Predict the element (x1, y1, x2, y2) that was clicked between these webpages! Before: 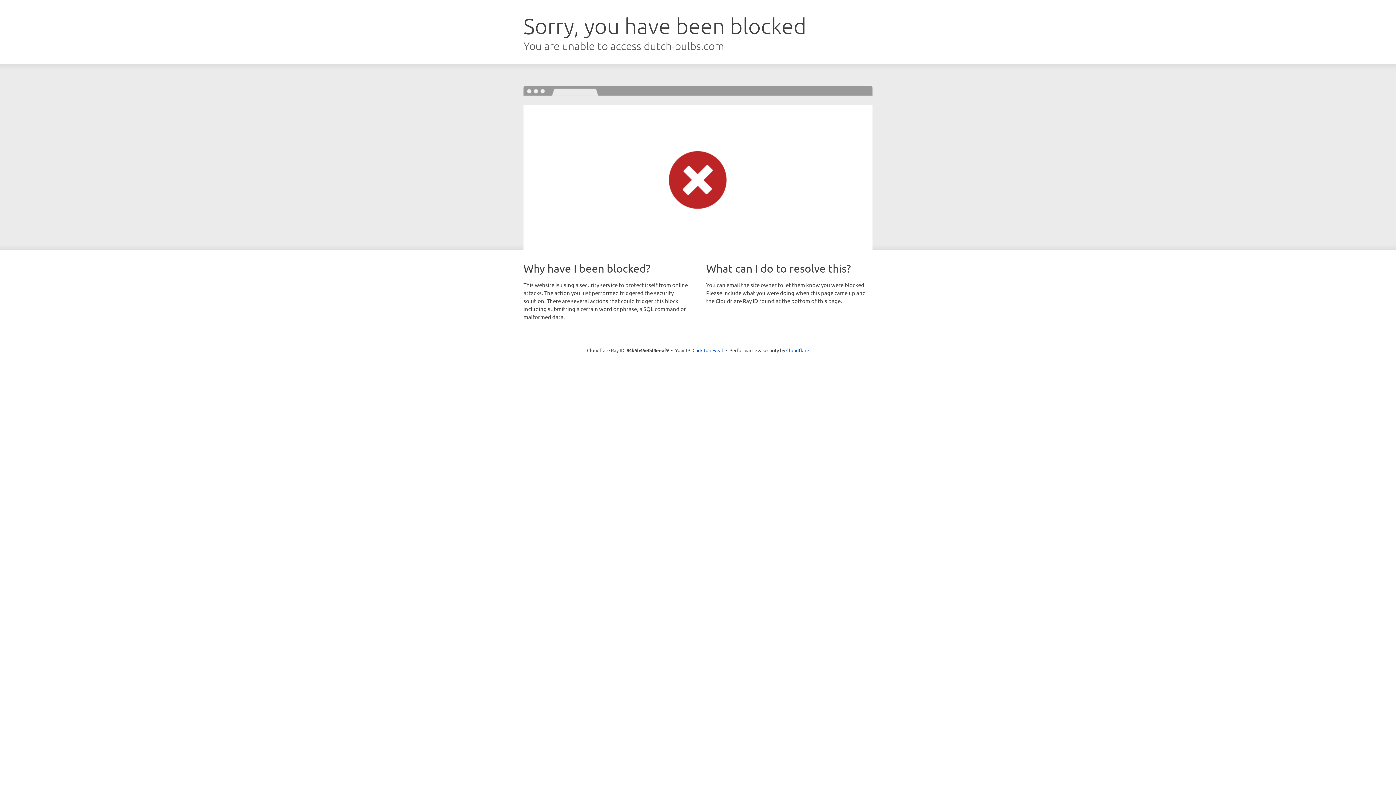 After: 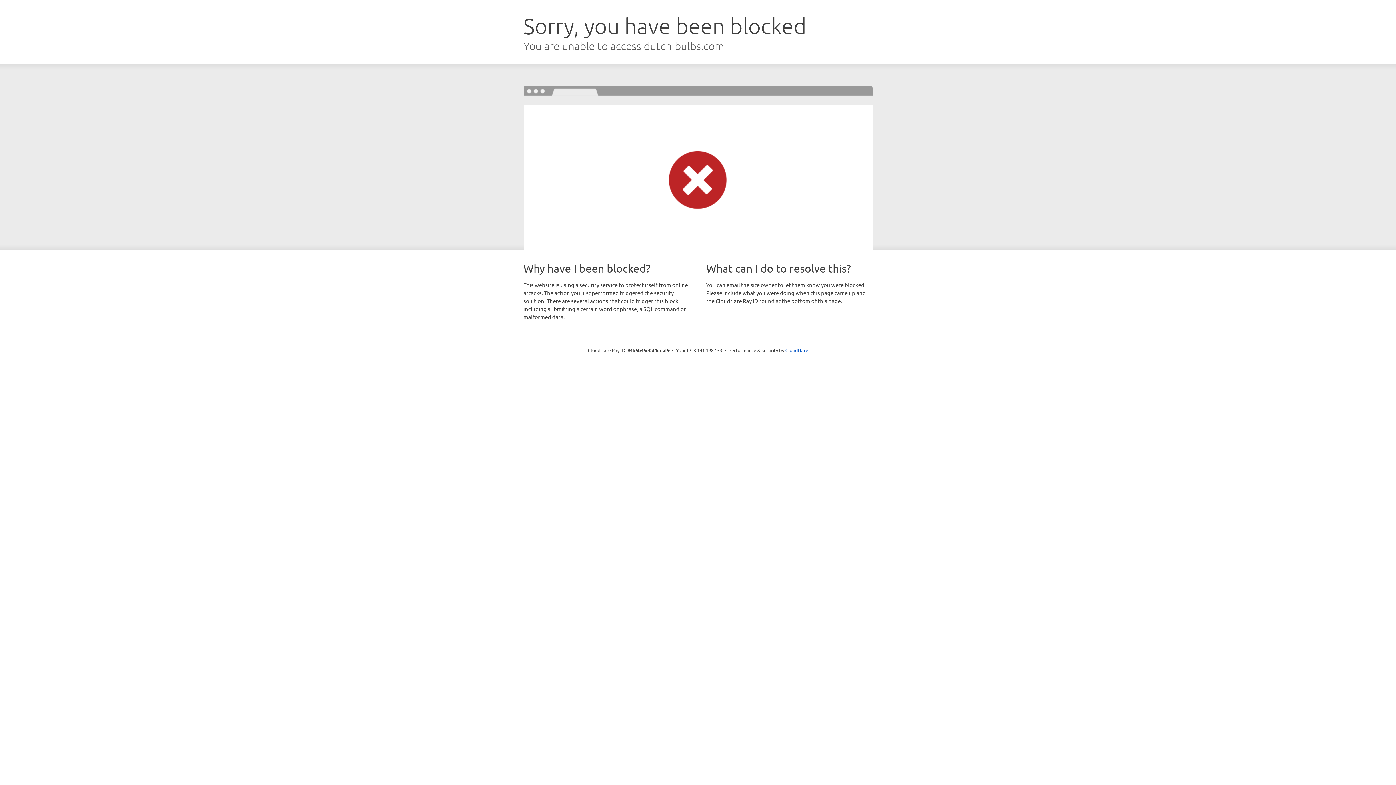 Action: bbox: (692, 346, 723, 353) label: Click to reveal